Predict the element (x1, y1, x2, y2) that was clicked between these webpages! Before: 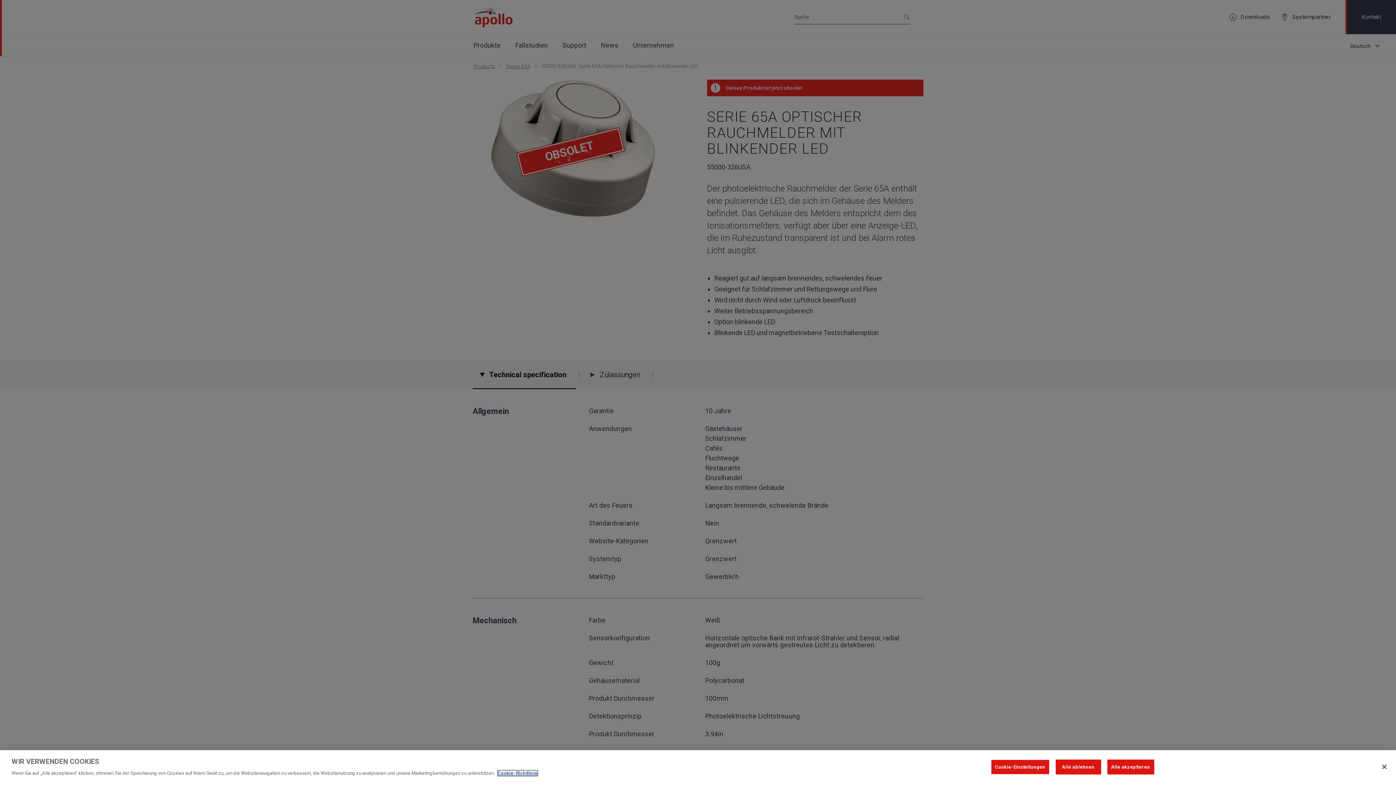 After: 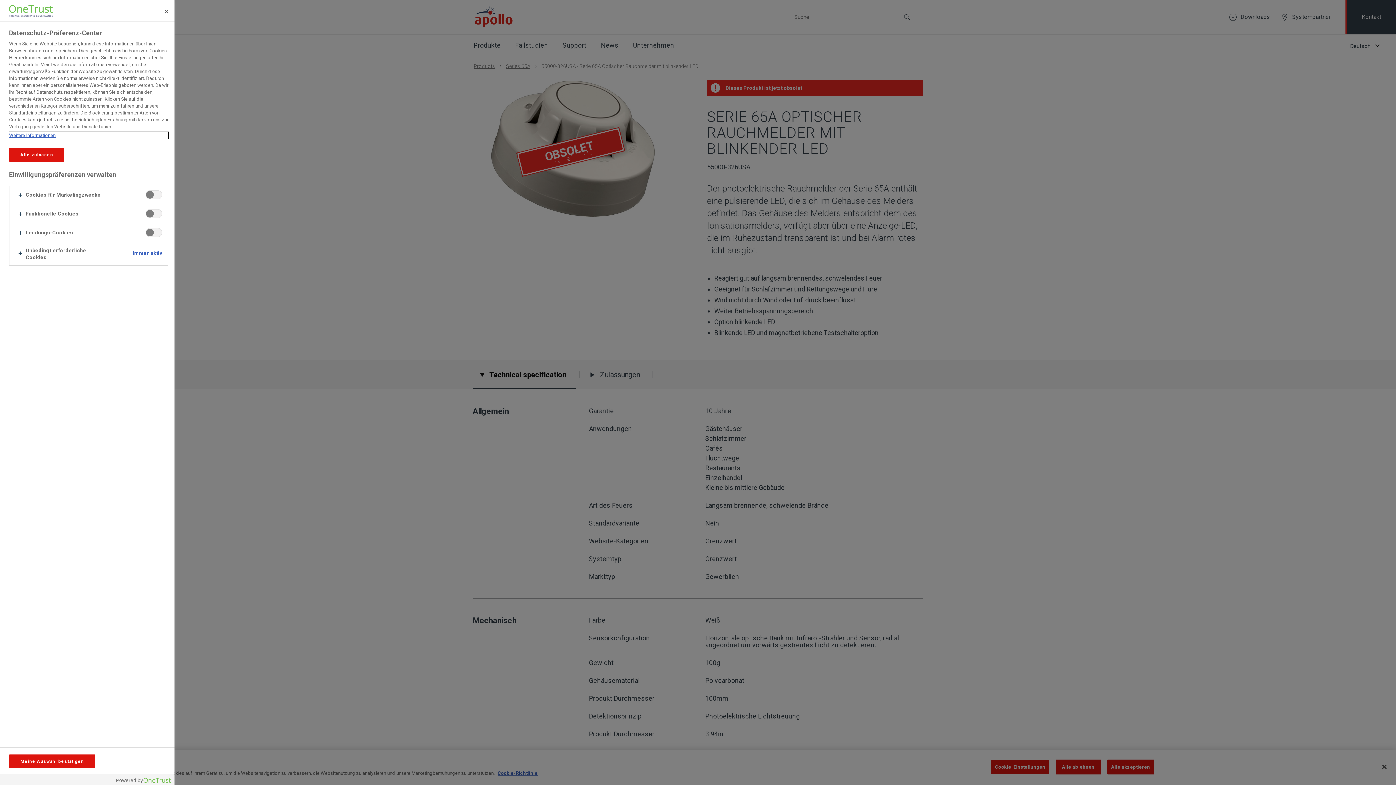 Action: bbox: (991, 760, 1049, 774) label: Cookie-Einstellungen